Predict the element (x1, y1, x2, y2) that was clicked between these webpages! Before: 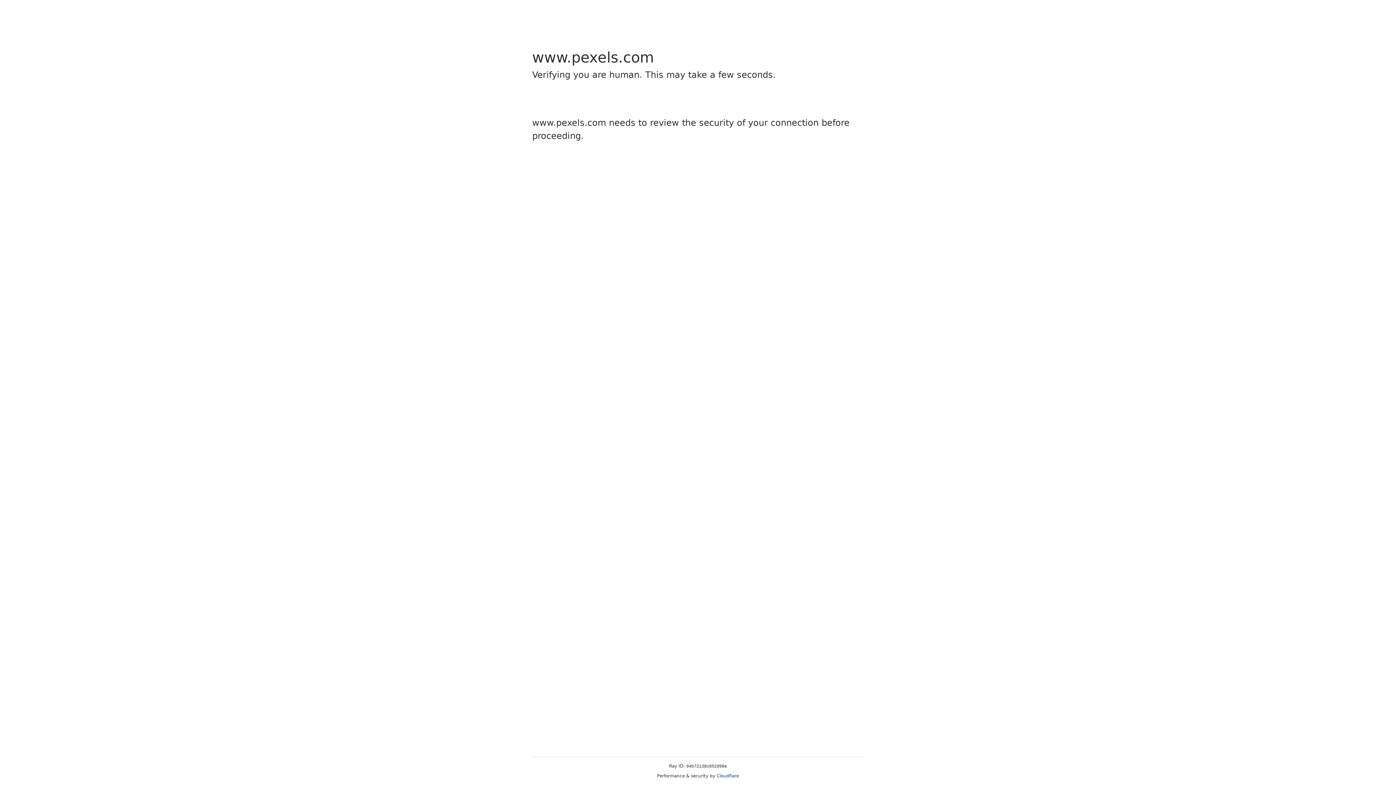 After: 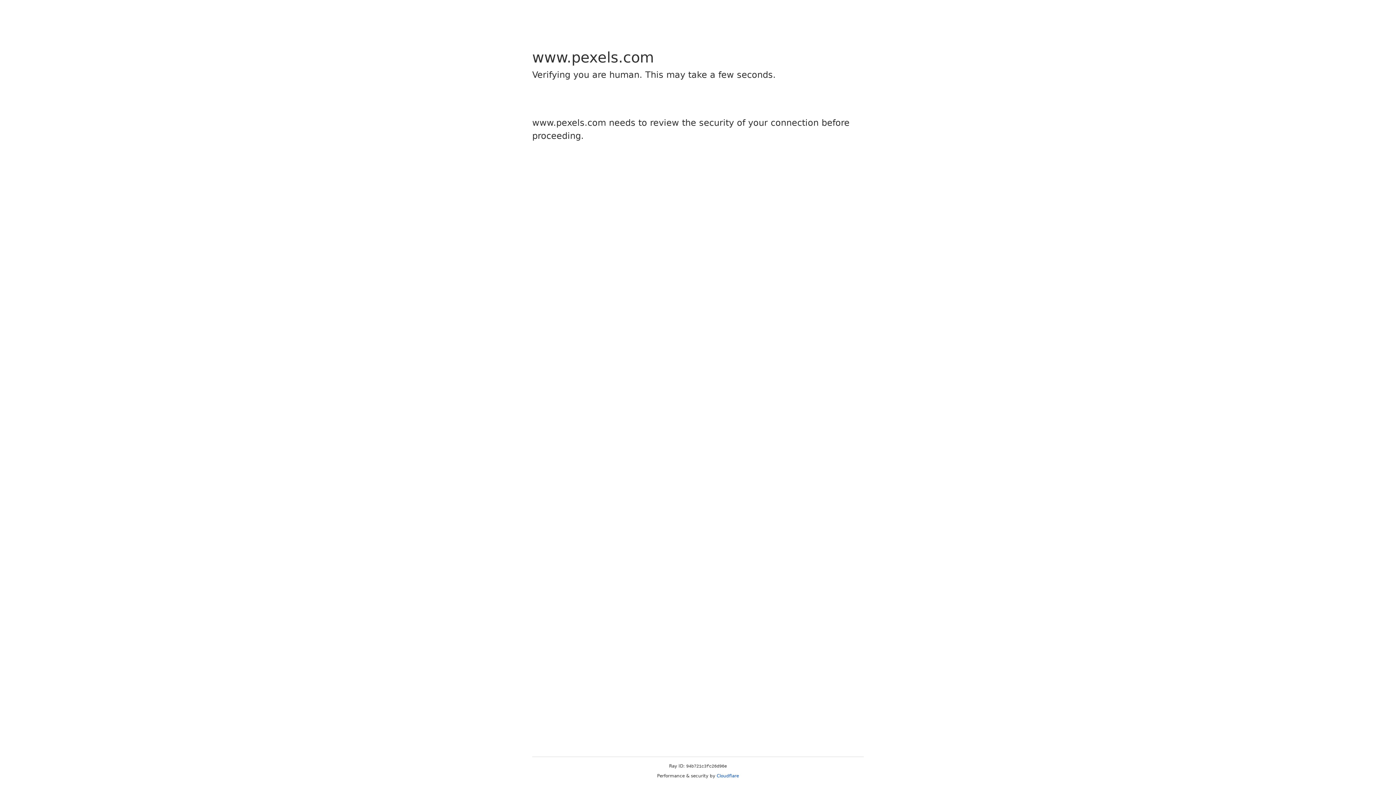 Action: bbox: (716, 773, 739, 778) label: Cloudflare